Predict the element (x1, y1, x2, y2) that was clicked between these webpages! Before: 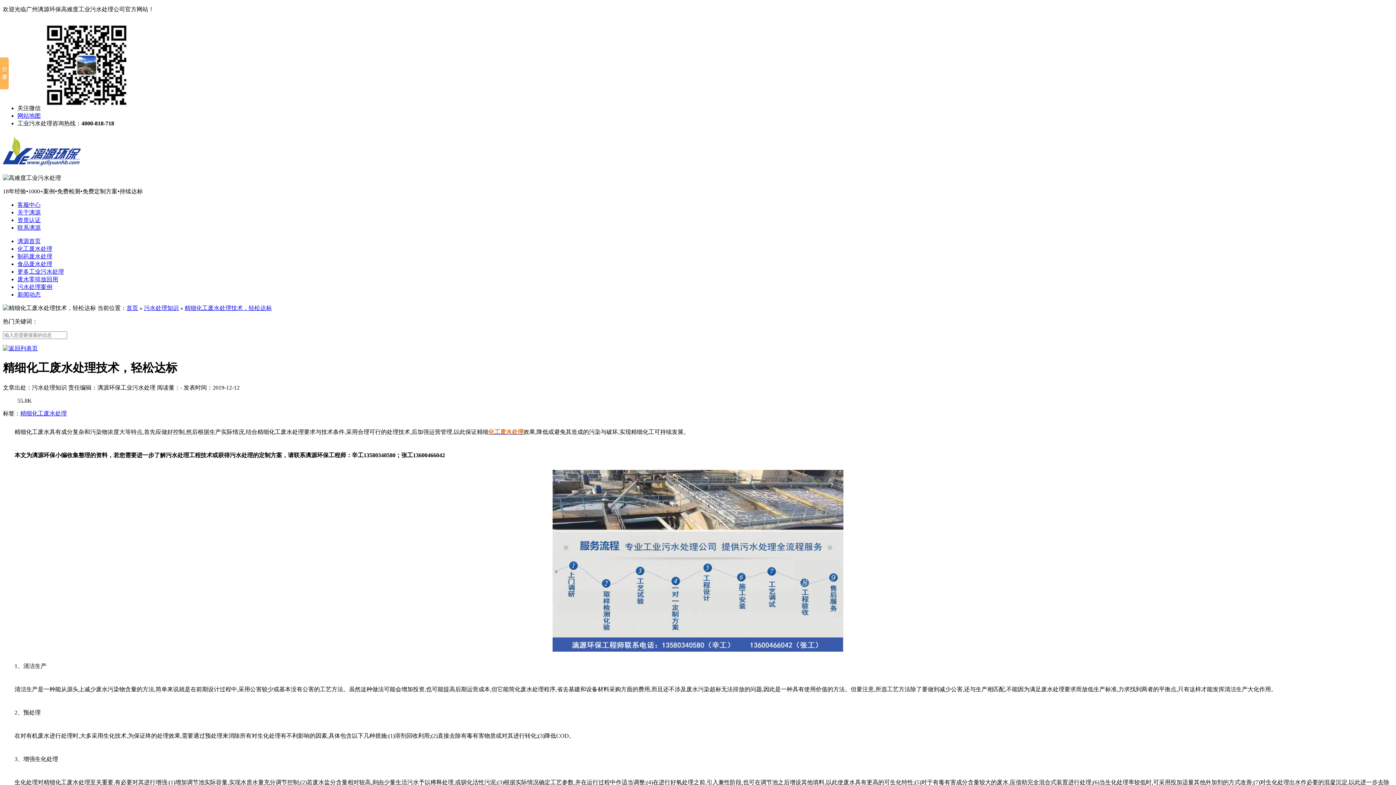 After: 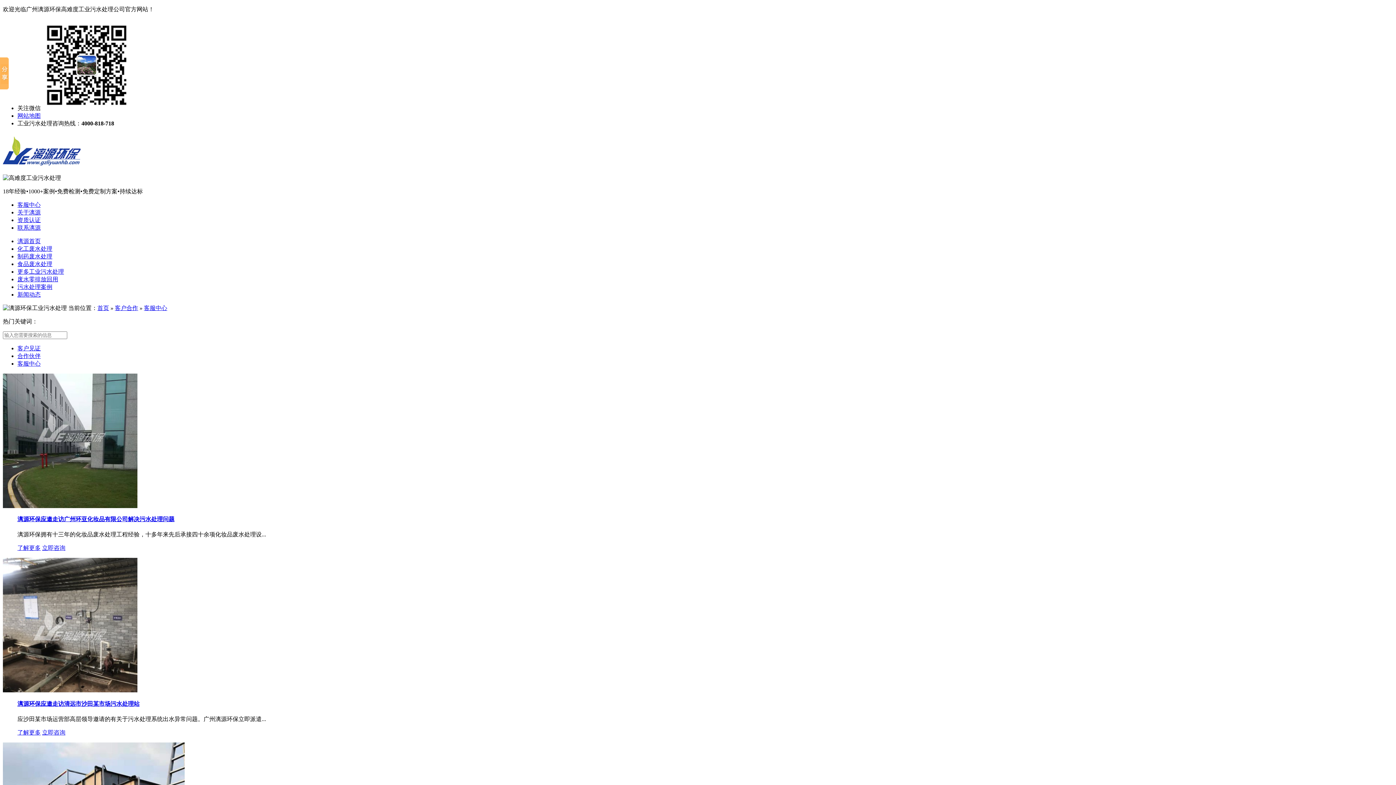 Action: bbox: (17, 201, 40, 207) label: 客服中心